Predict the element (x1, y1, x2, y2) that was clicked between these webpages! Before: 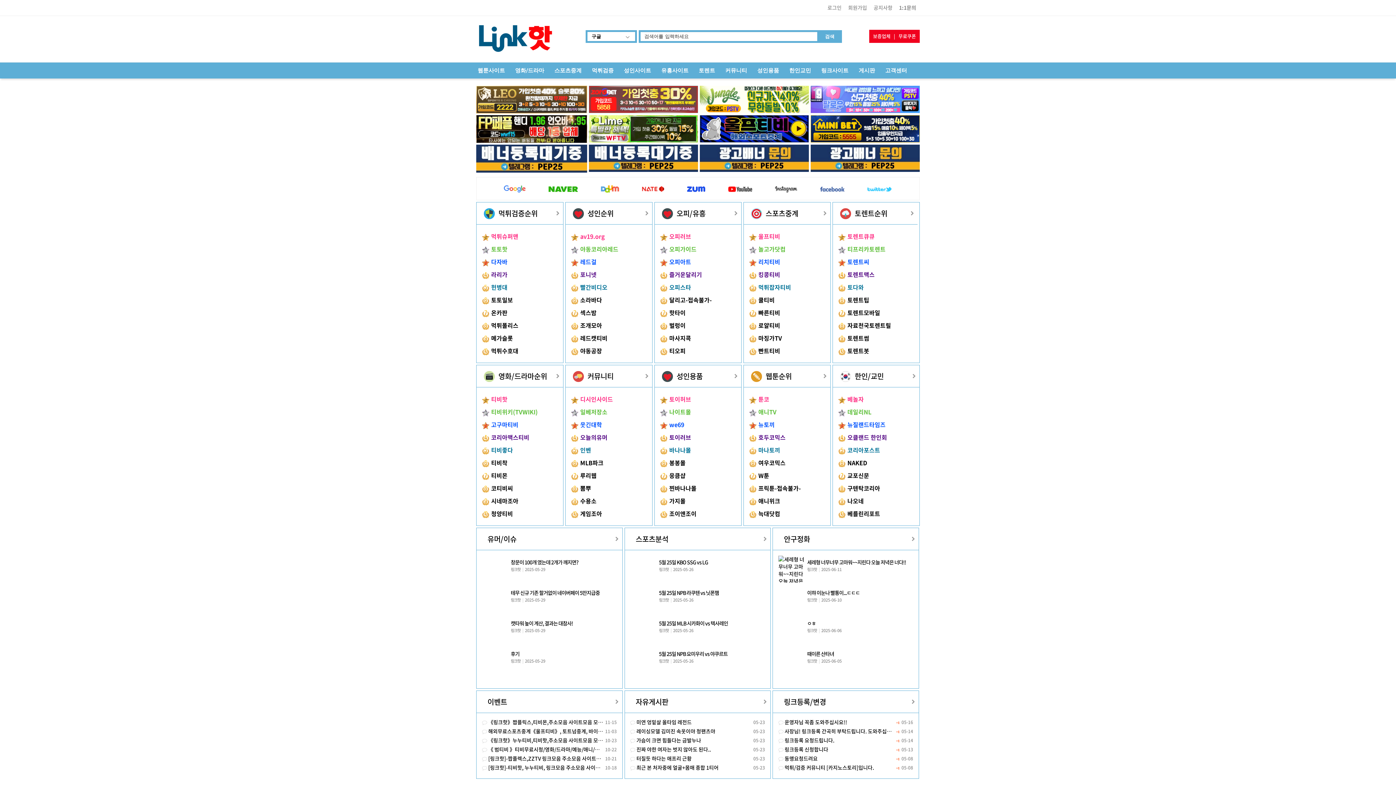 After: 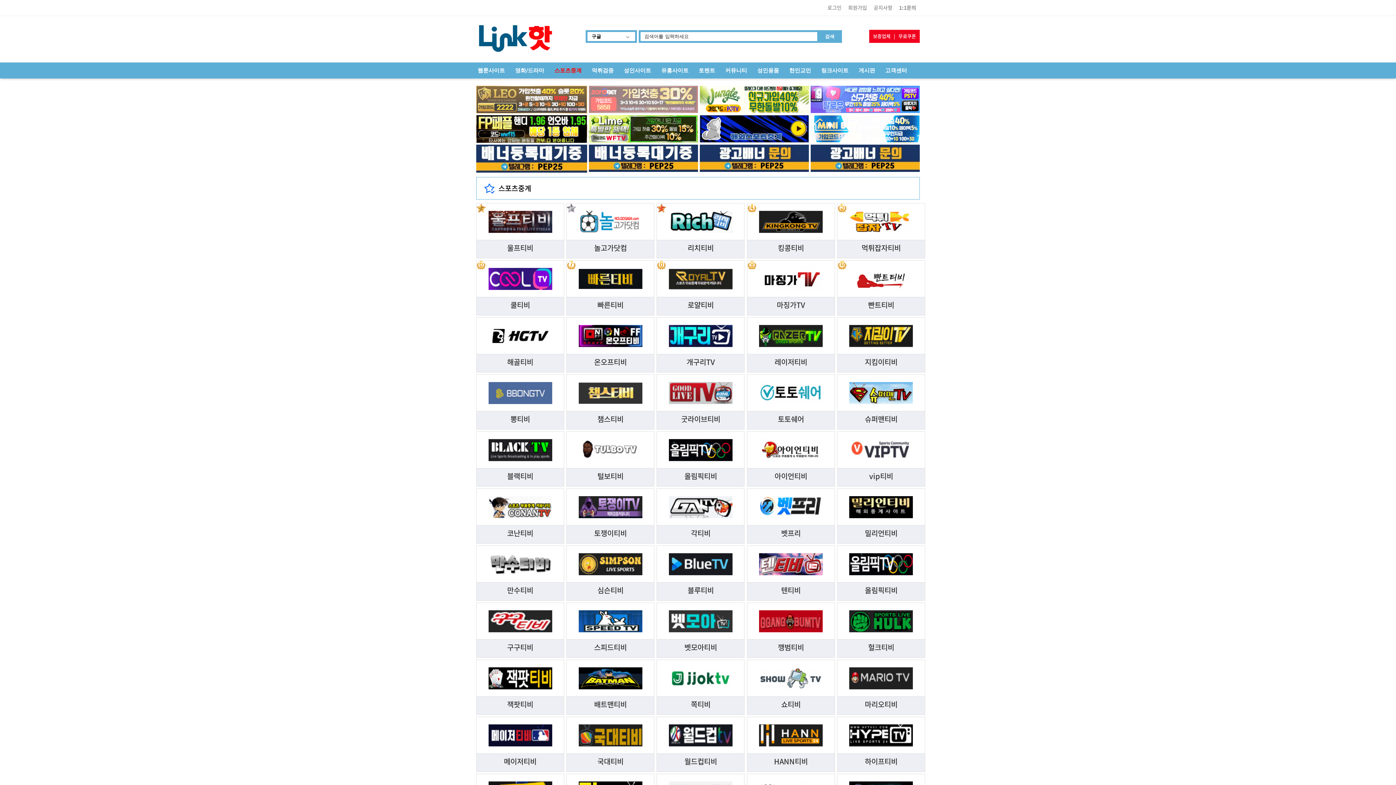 Action: bbox: (765, 208, 798, 218) label: 스포츠중계